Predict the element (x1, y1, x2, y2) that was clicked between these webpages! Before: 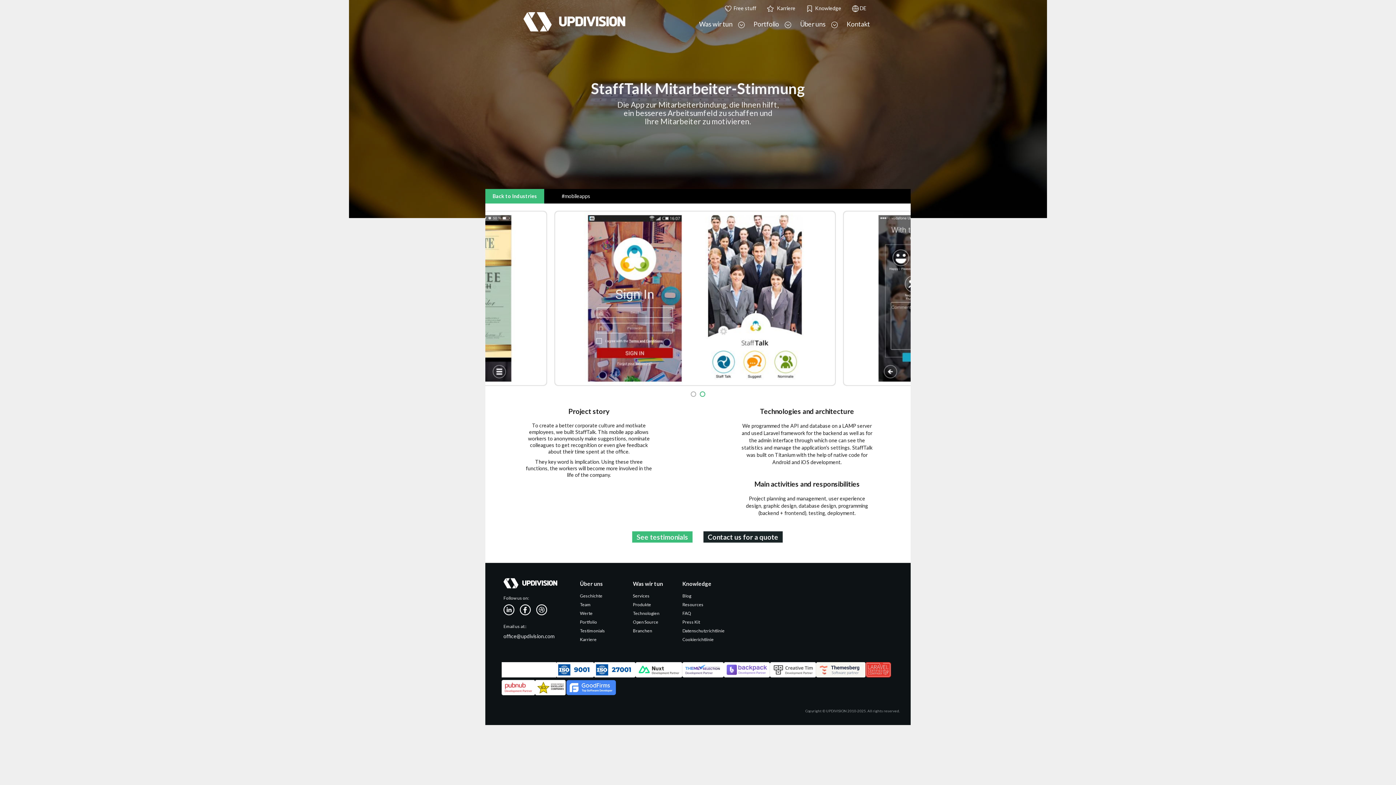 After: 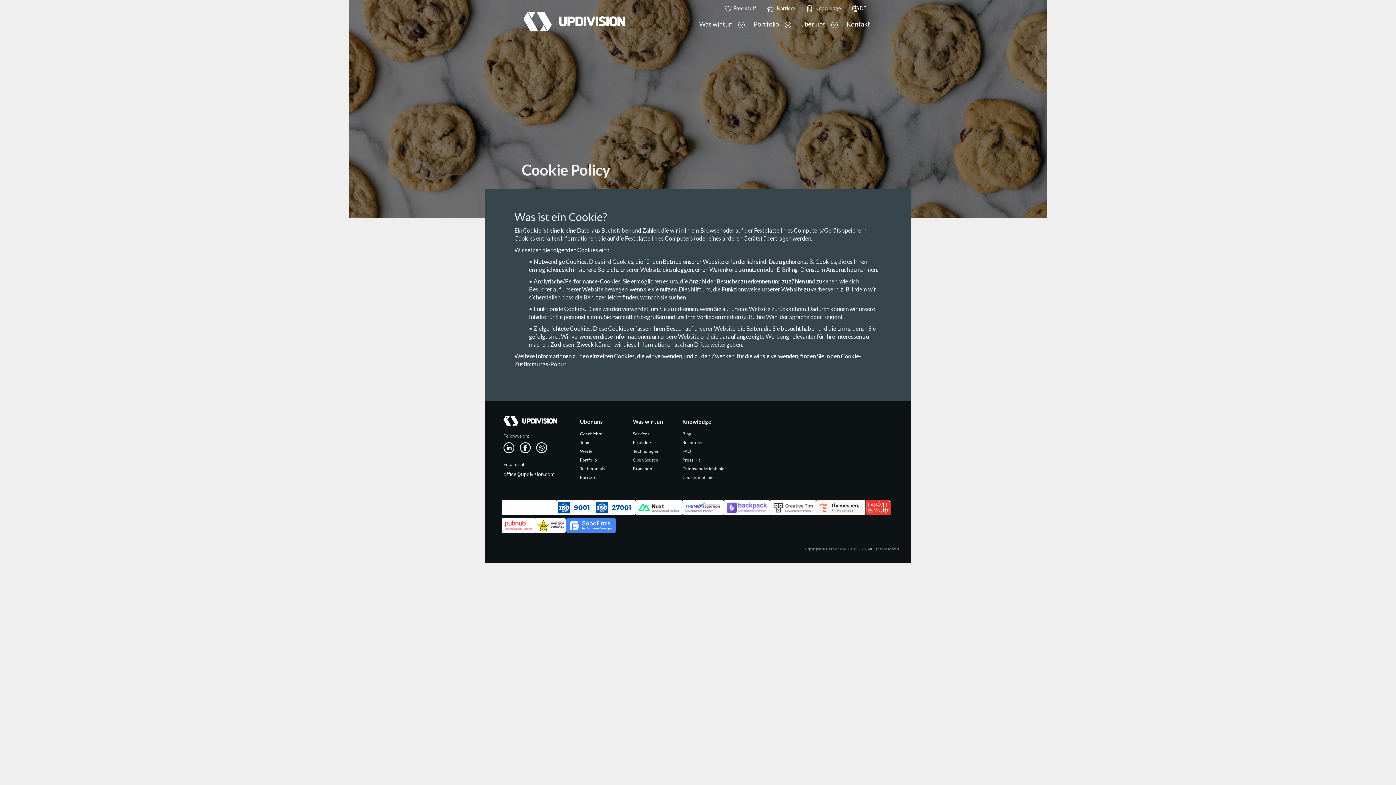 Action: label: Cookierichtlinie bbox: (682, 636, 713, 642)